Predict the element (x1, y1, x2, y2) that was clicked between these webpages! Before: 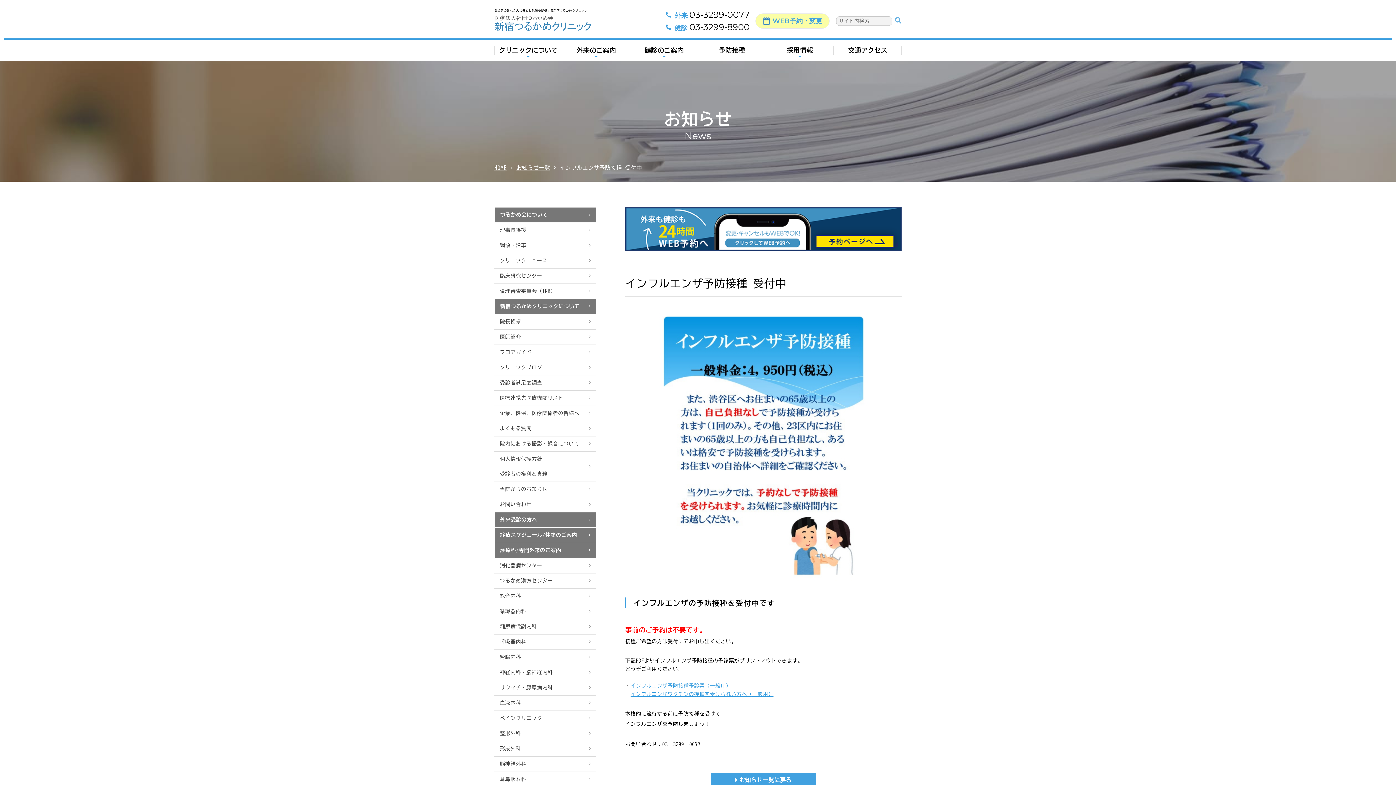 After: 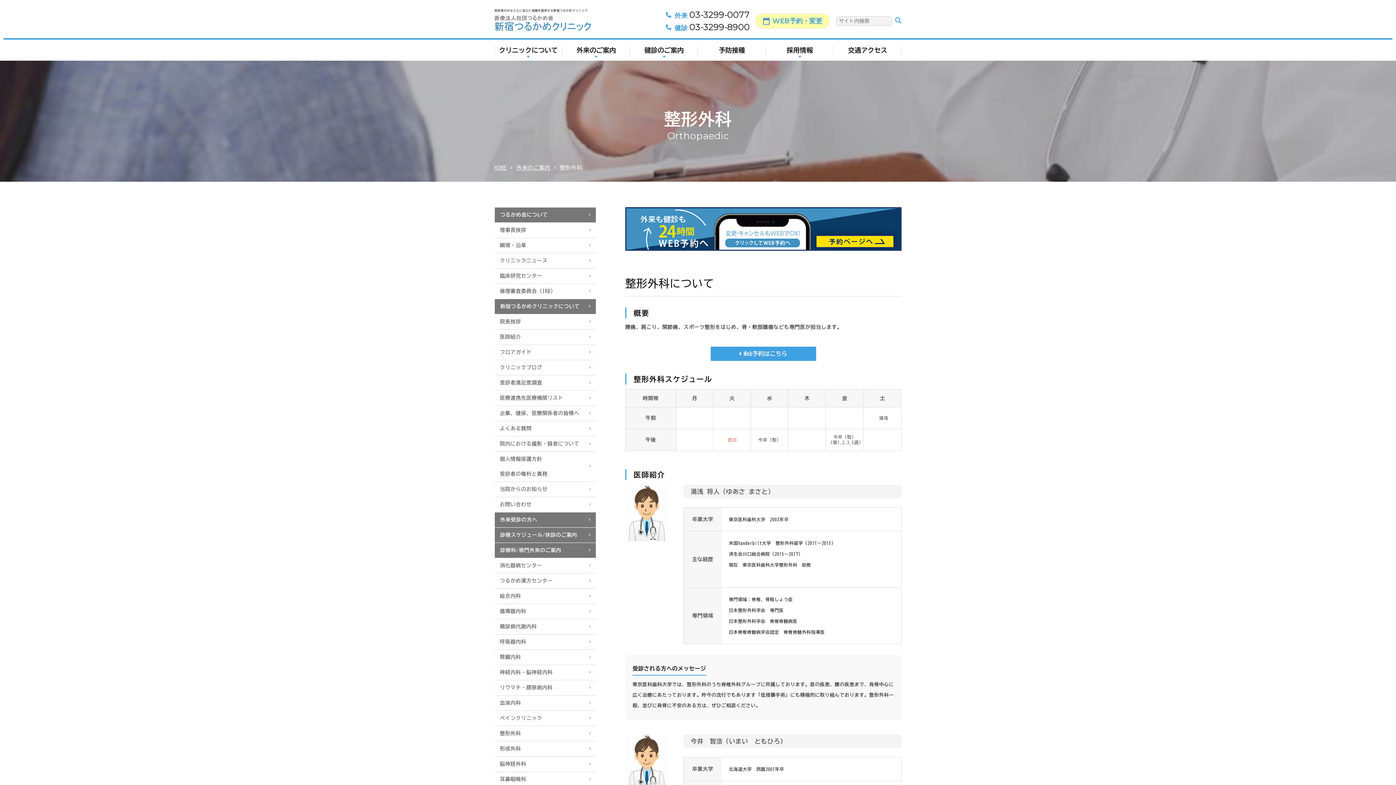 Action: bbox: (494, 726, 596, 741) label: 整形外科